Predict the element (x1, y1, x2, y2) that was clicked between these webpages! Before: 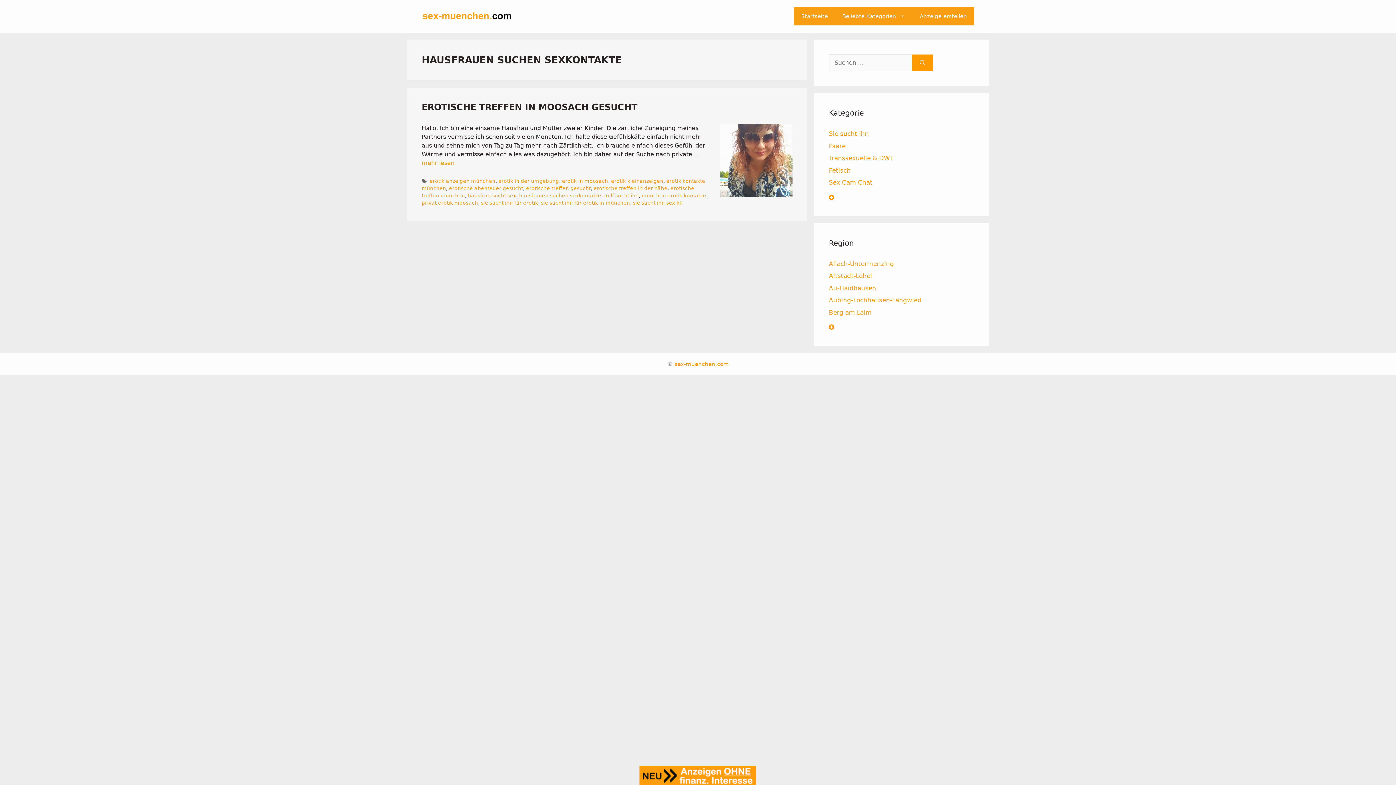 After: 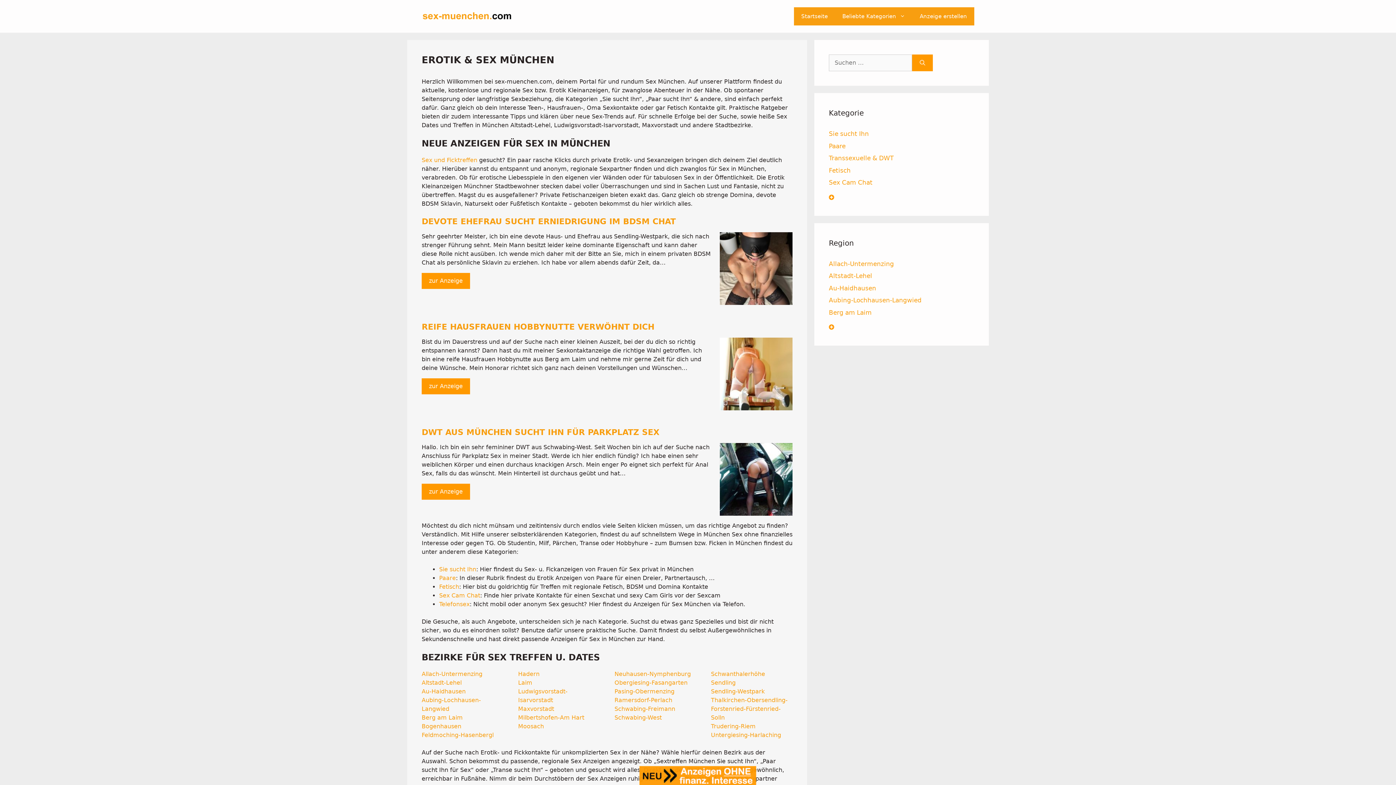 Action: label: sex-muenchen.com bbox: (674, 361, 728, 367)